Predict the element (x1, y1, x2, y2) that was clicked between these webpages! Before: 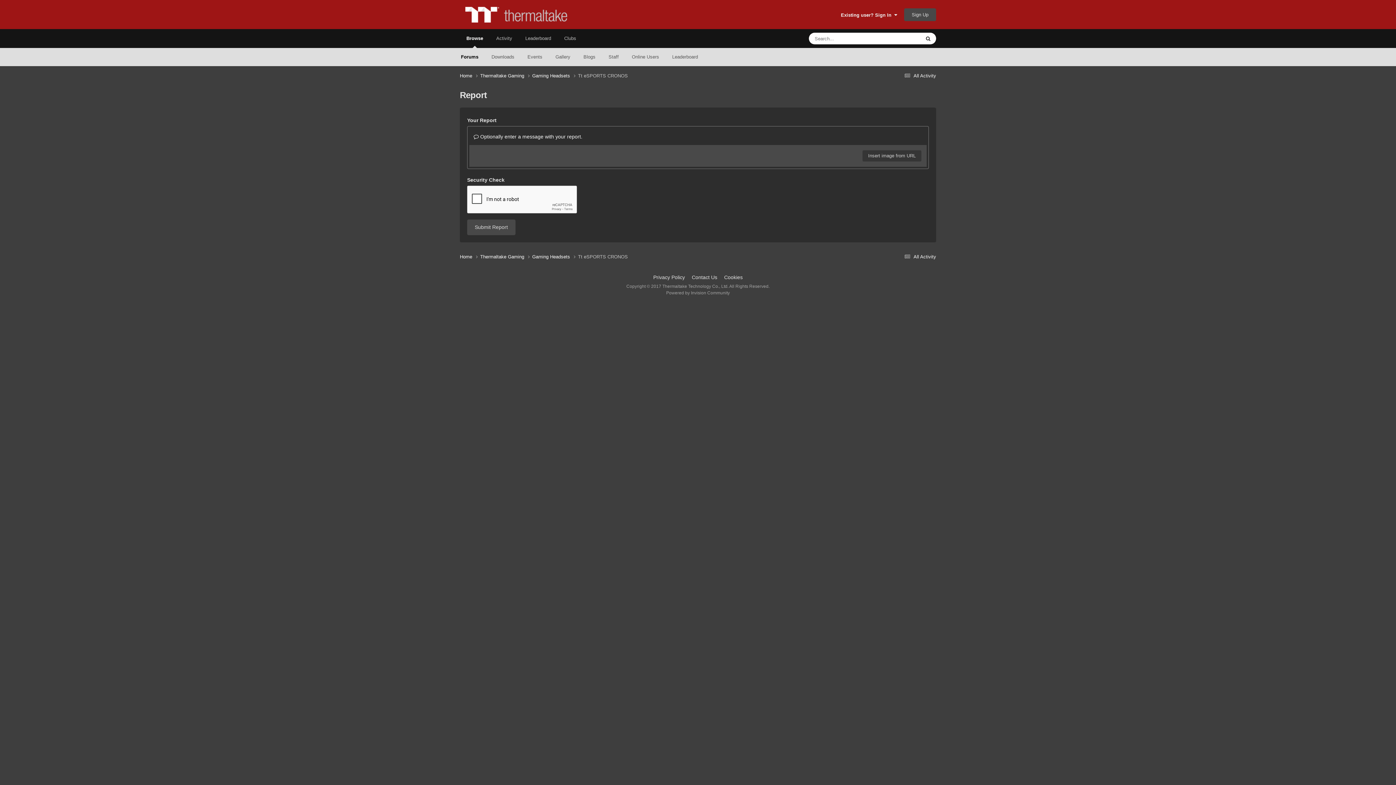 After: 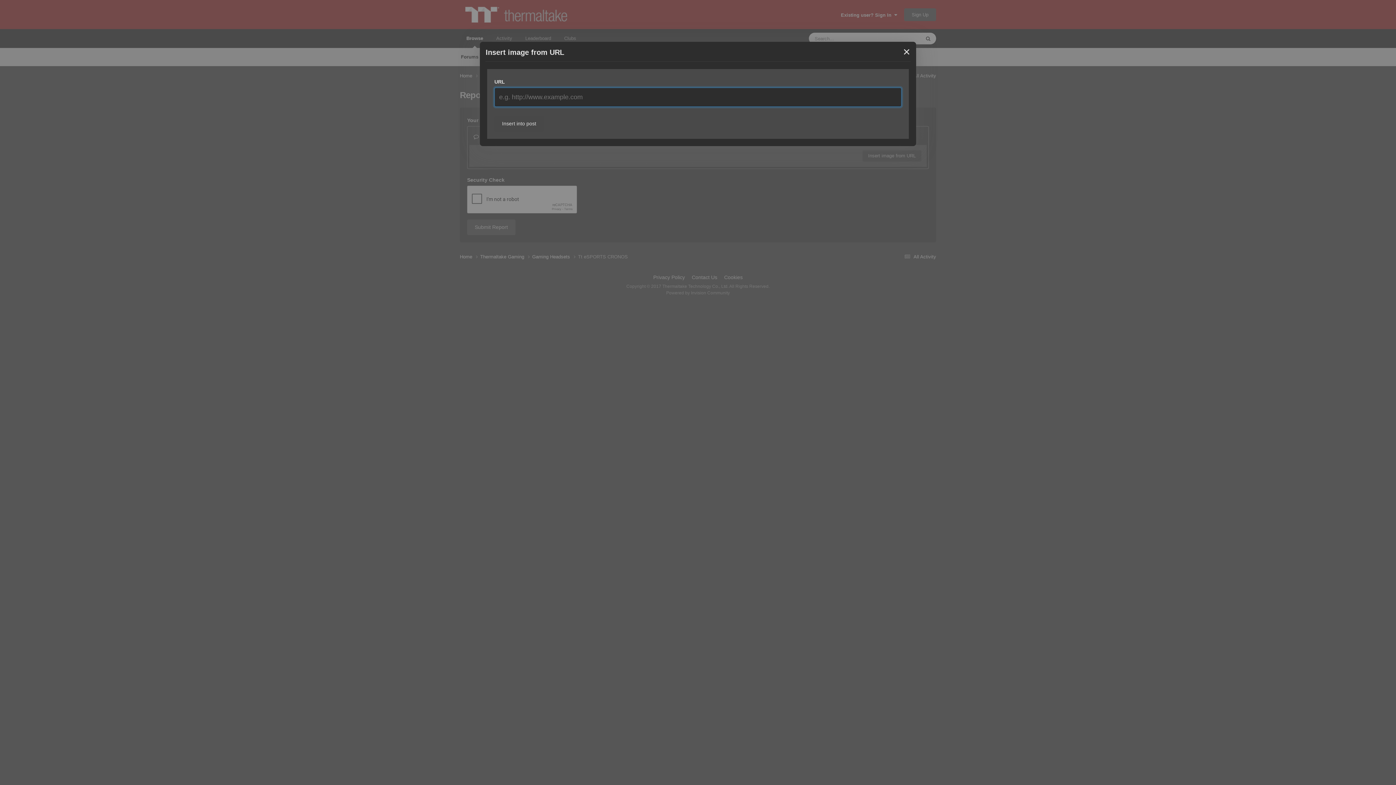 Action: bbox: (862, 150, 921, 161) label: Insert image from URL